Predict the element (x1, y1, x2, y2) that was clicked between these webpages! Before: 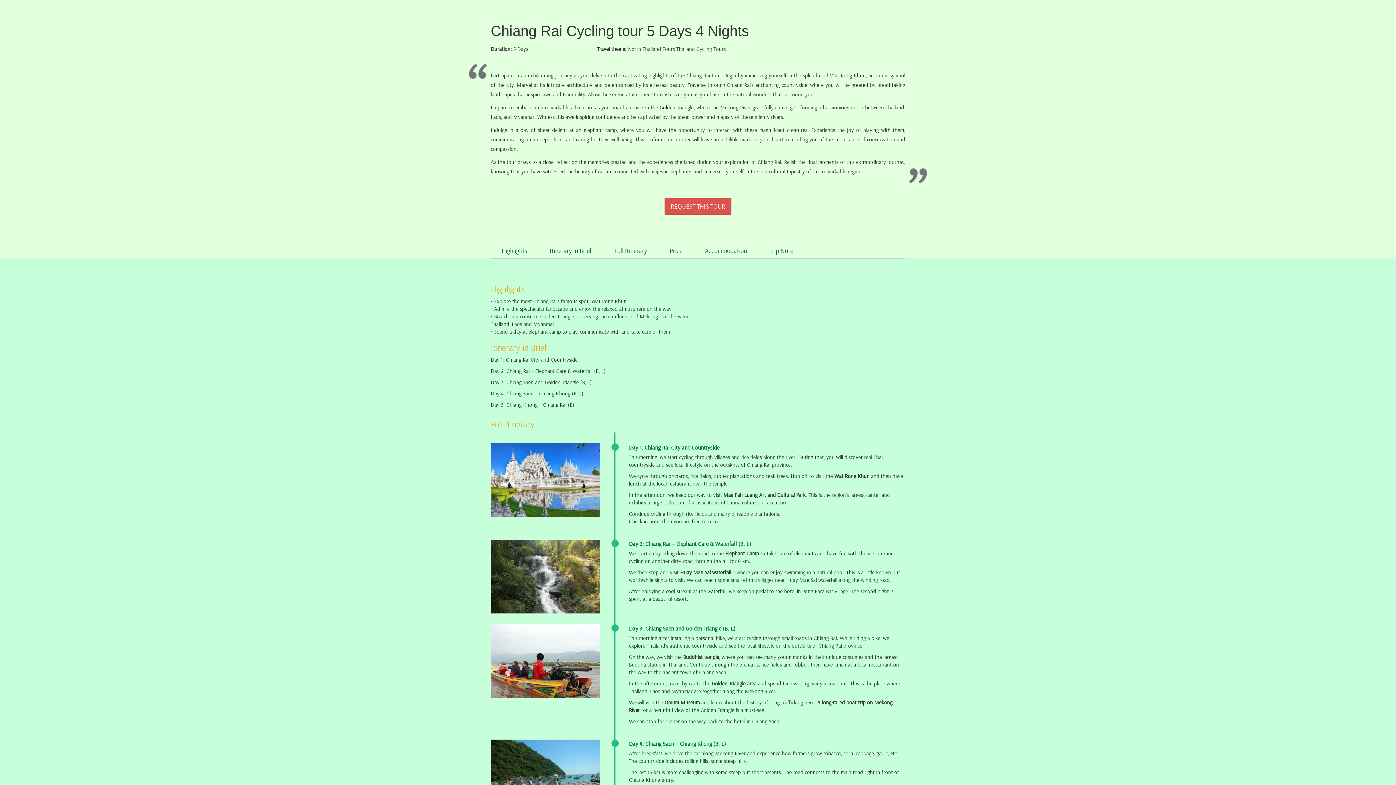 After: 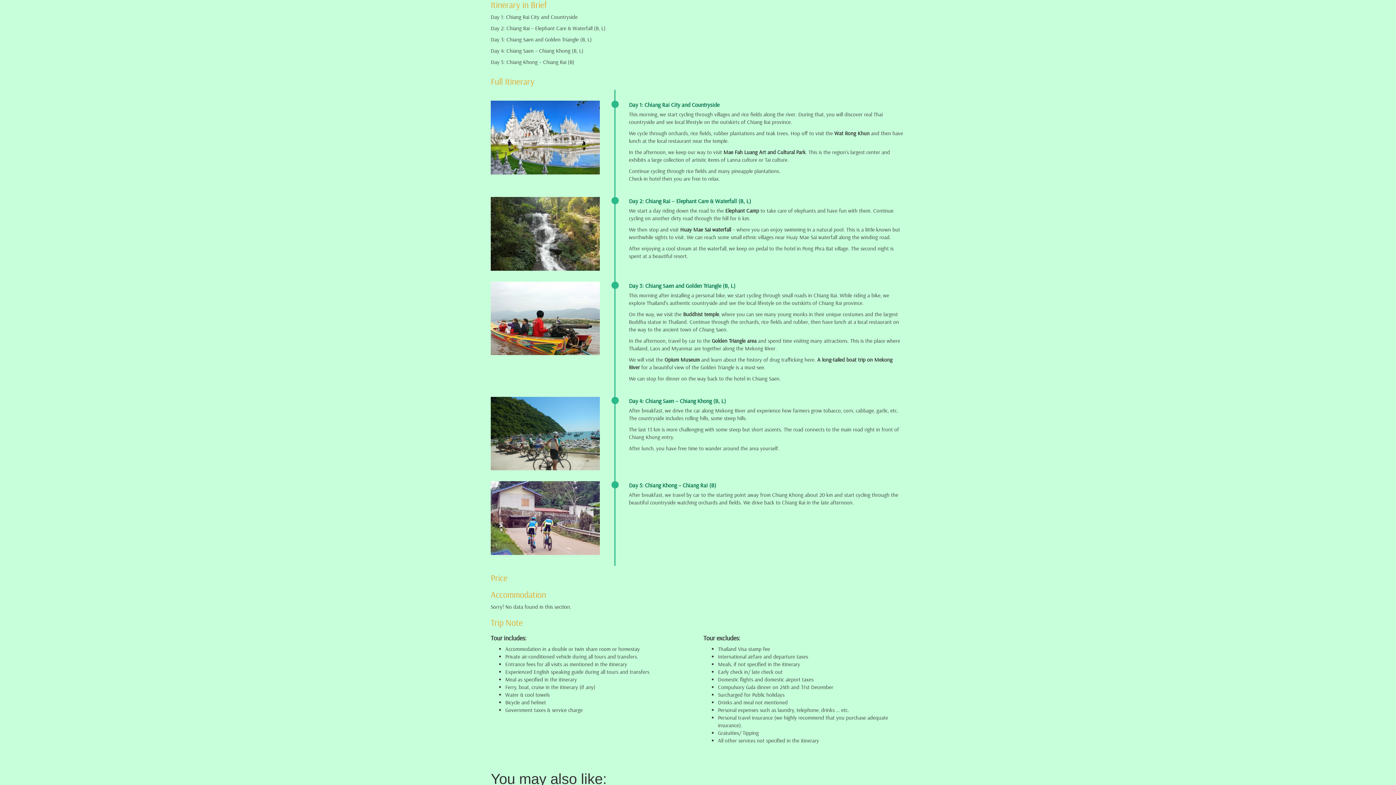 Action: bbox: (538, 242, 602, 258) label: Itinerary in Brief